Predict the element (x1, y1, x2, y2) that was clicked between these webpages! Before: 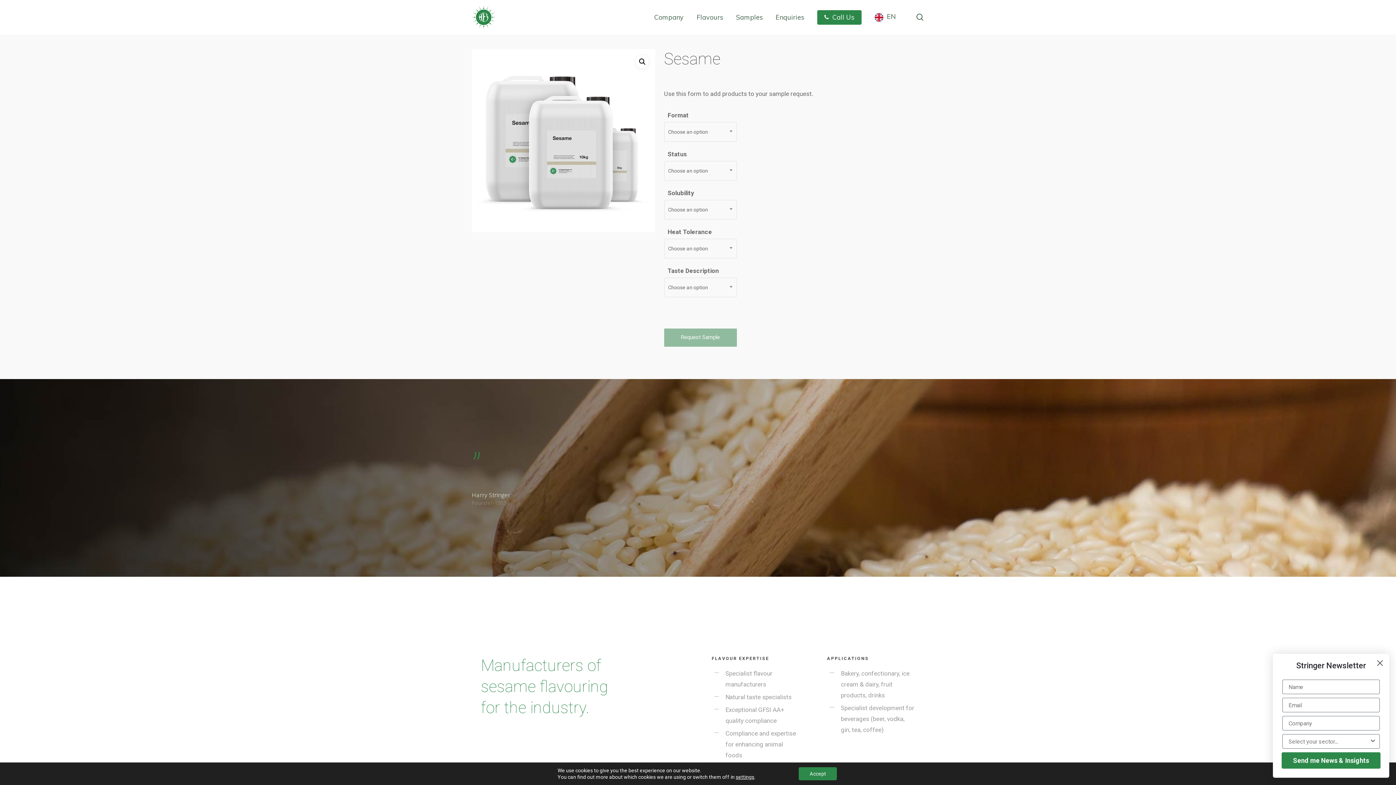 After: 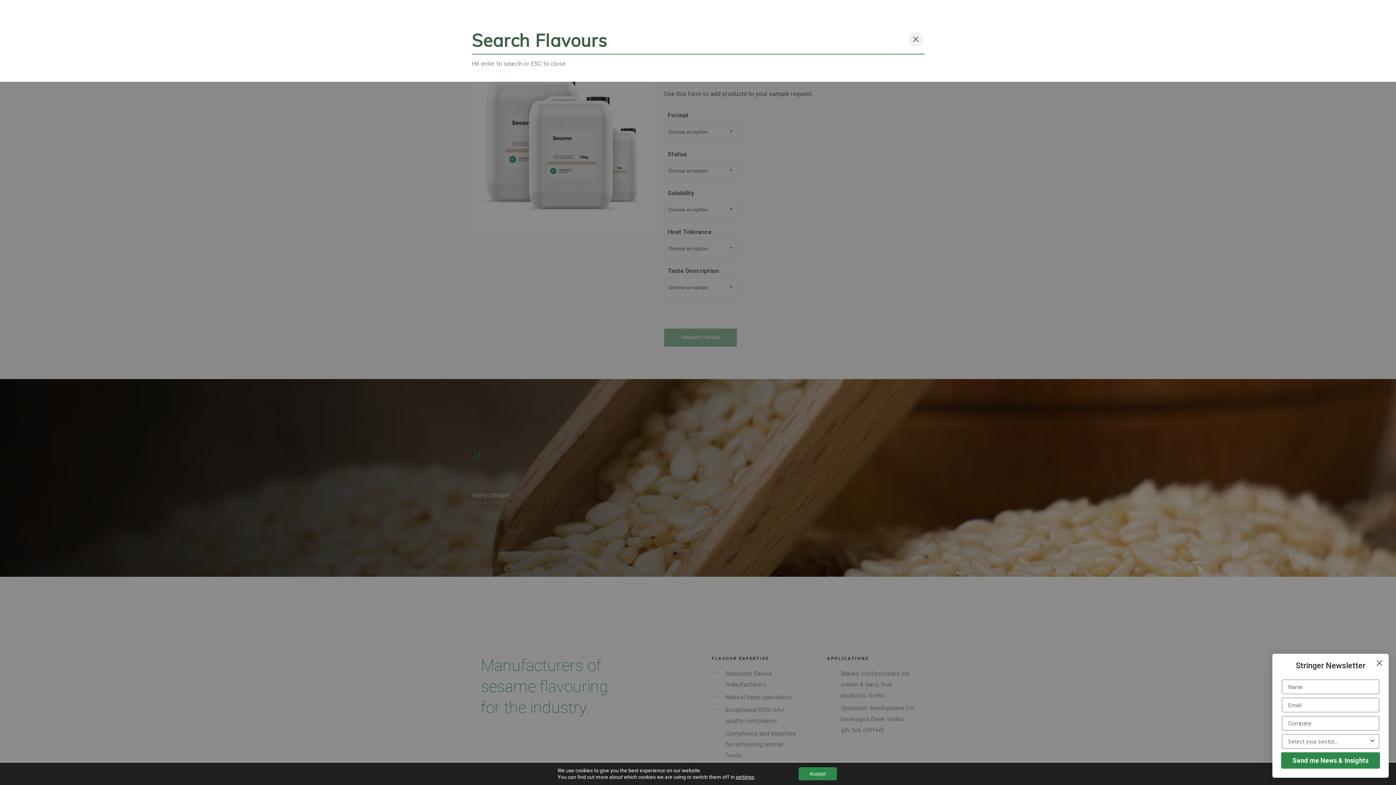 Action: label: search bbox: (915, 13, 924, 21)